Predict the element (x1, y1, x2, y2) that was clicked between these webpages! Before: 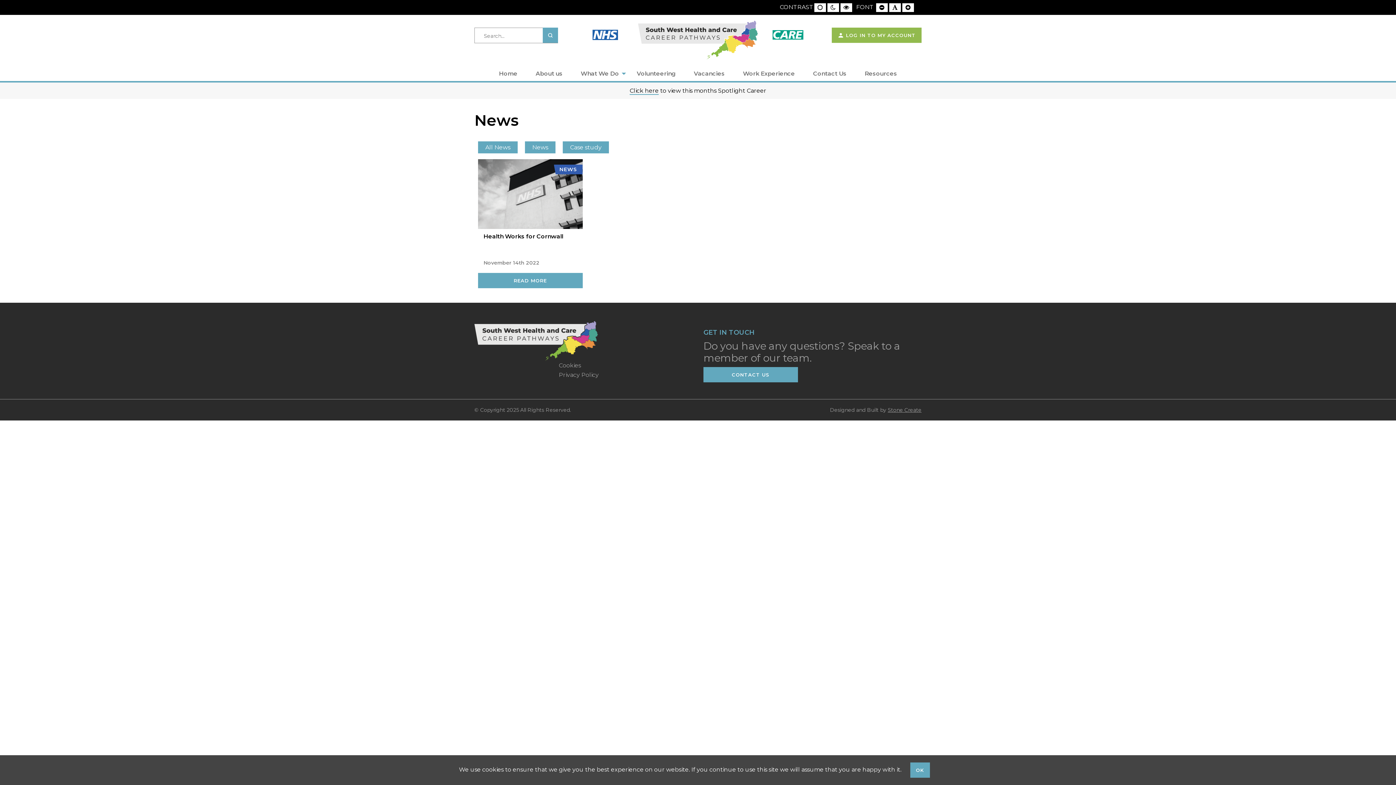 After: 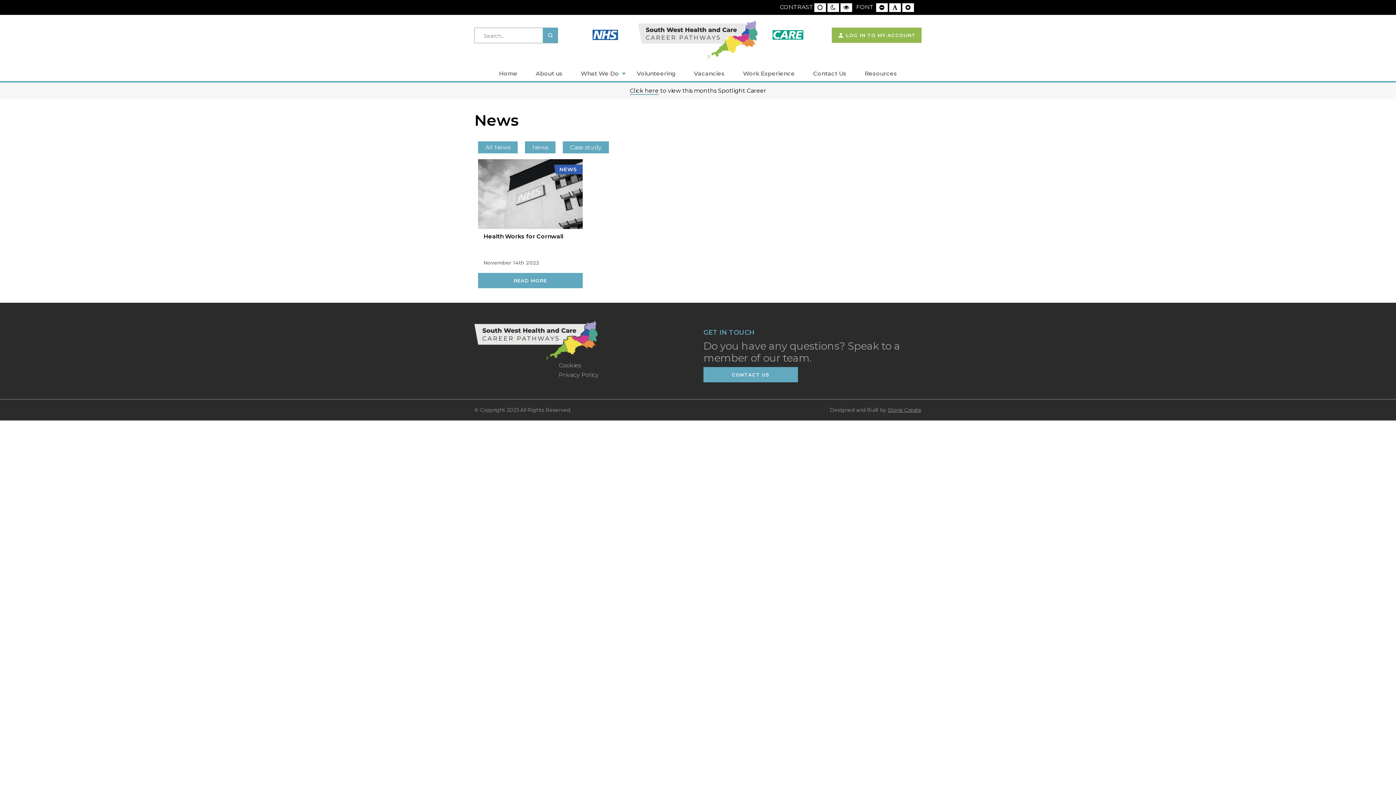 Action: bbox: (910, 762, 930, 778) label: OK